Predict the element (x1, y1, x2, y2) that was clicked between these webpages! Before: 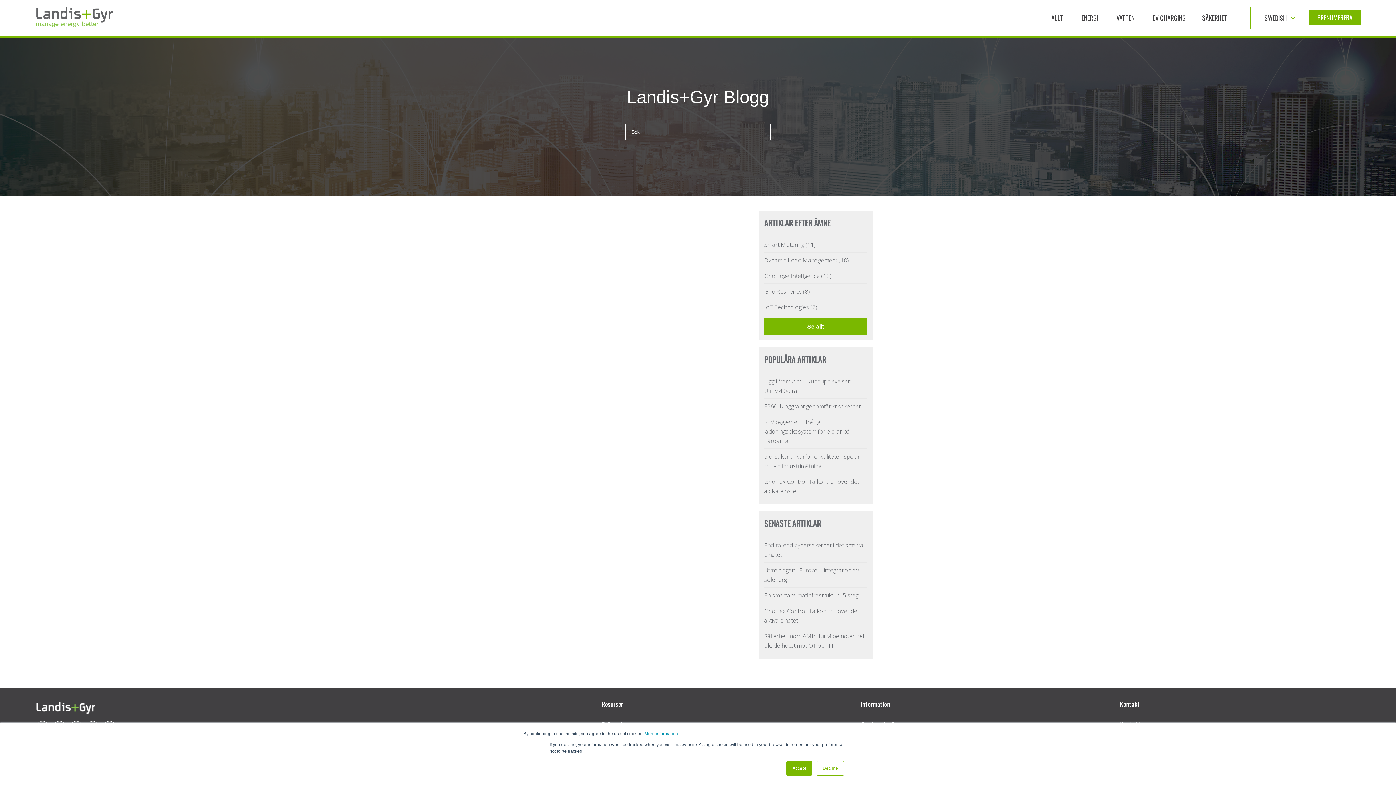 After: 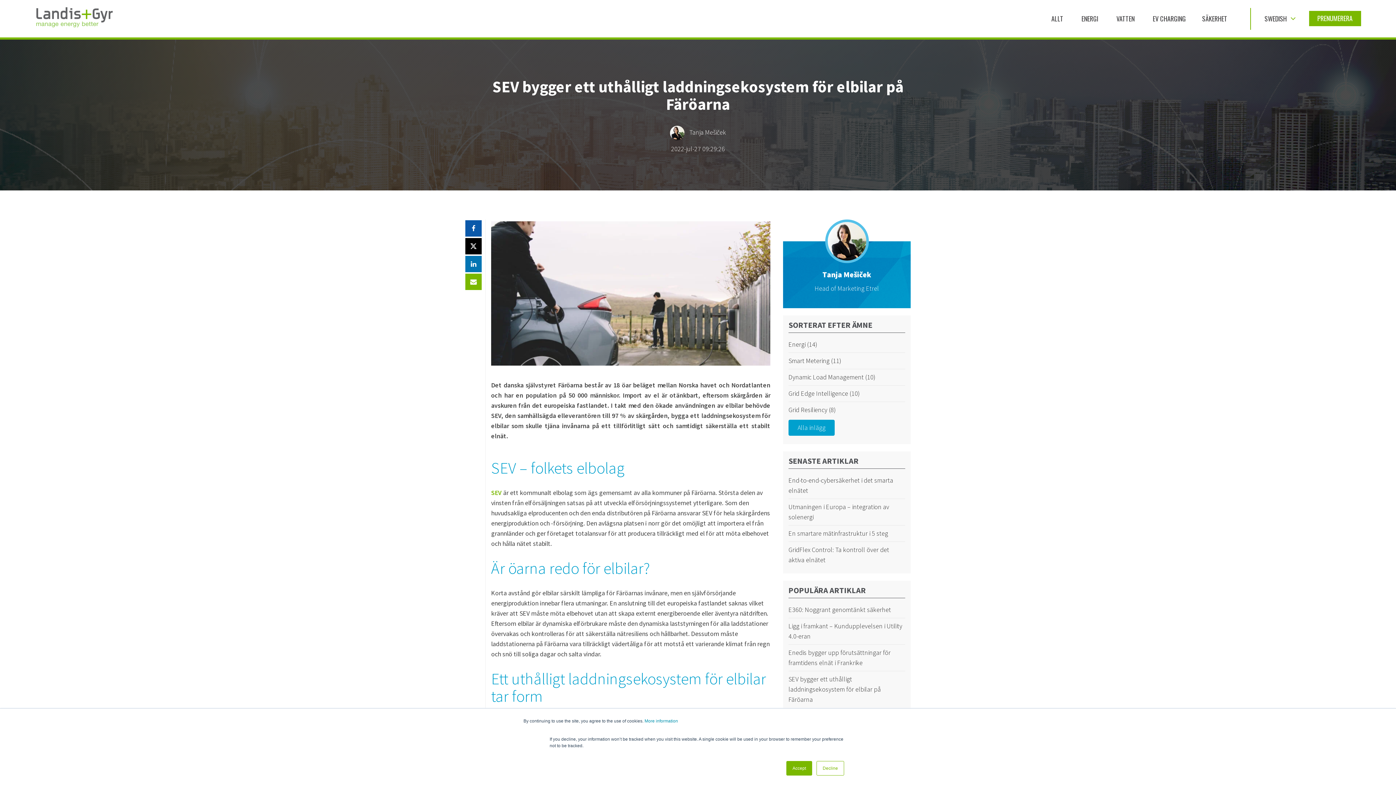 Action: label: SEV bygger ett uthålligt laddningsekosystem för elbilar på Färöarna bbox: (764, 417, 867, 445)